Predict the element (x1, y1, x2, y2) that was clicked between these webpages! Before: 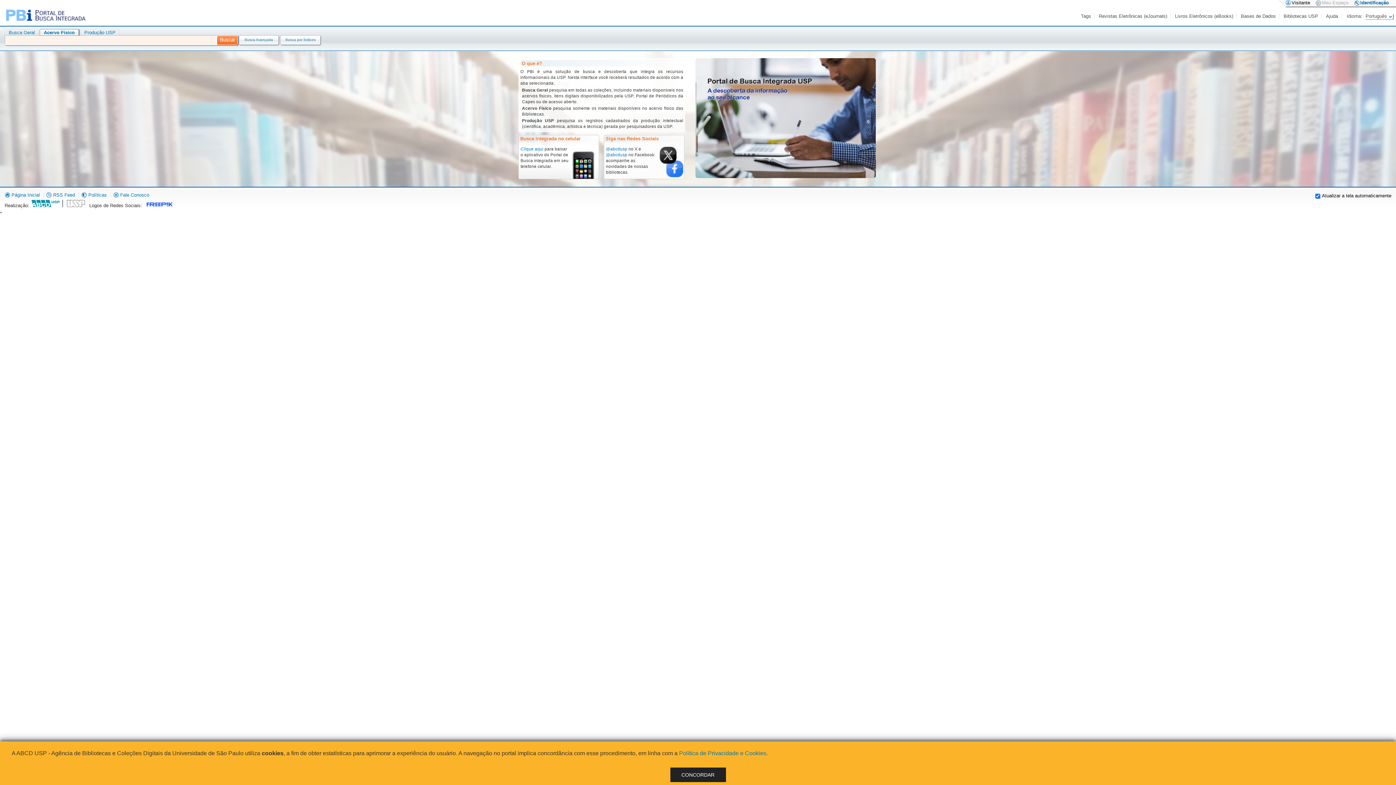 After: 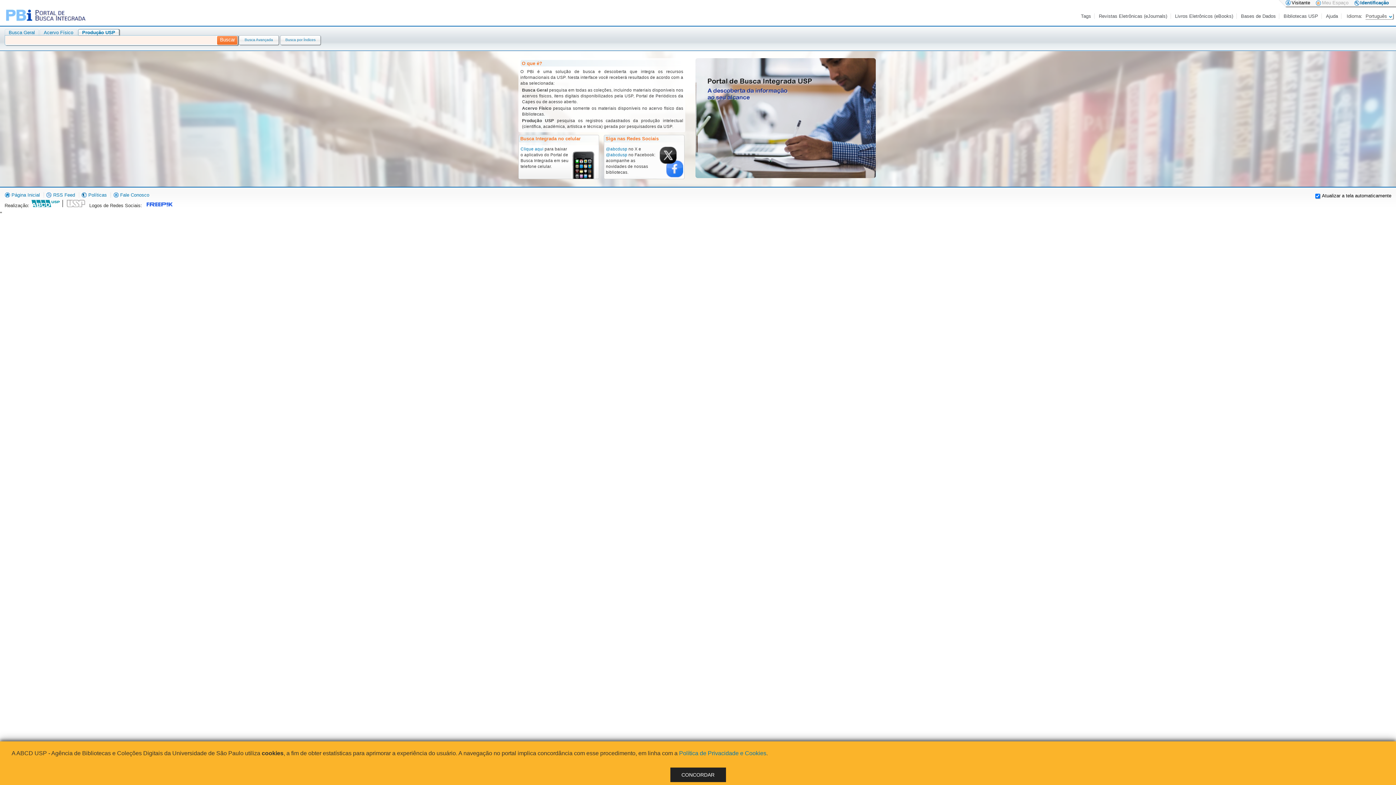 Action: bbox: (84, 29, 115, 35) label: Produção USP